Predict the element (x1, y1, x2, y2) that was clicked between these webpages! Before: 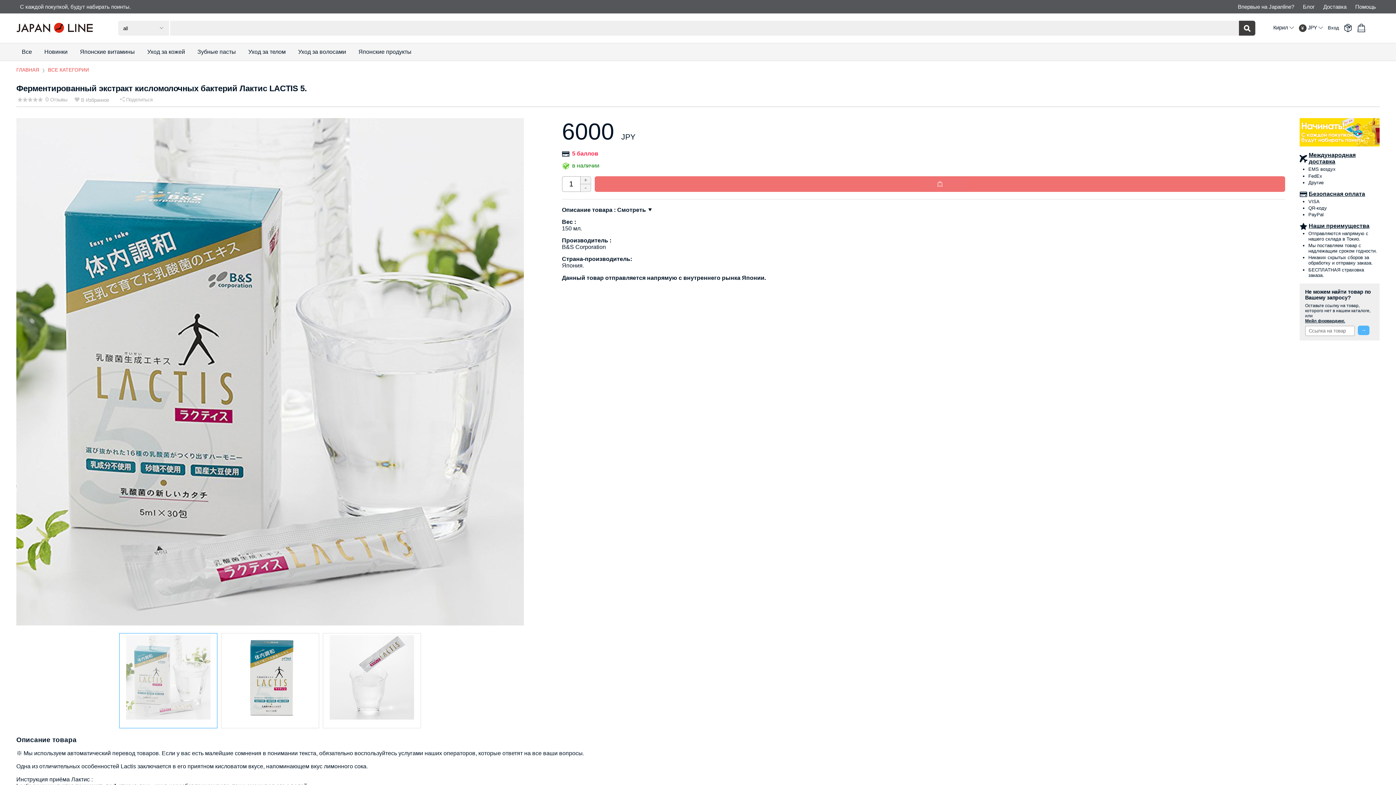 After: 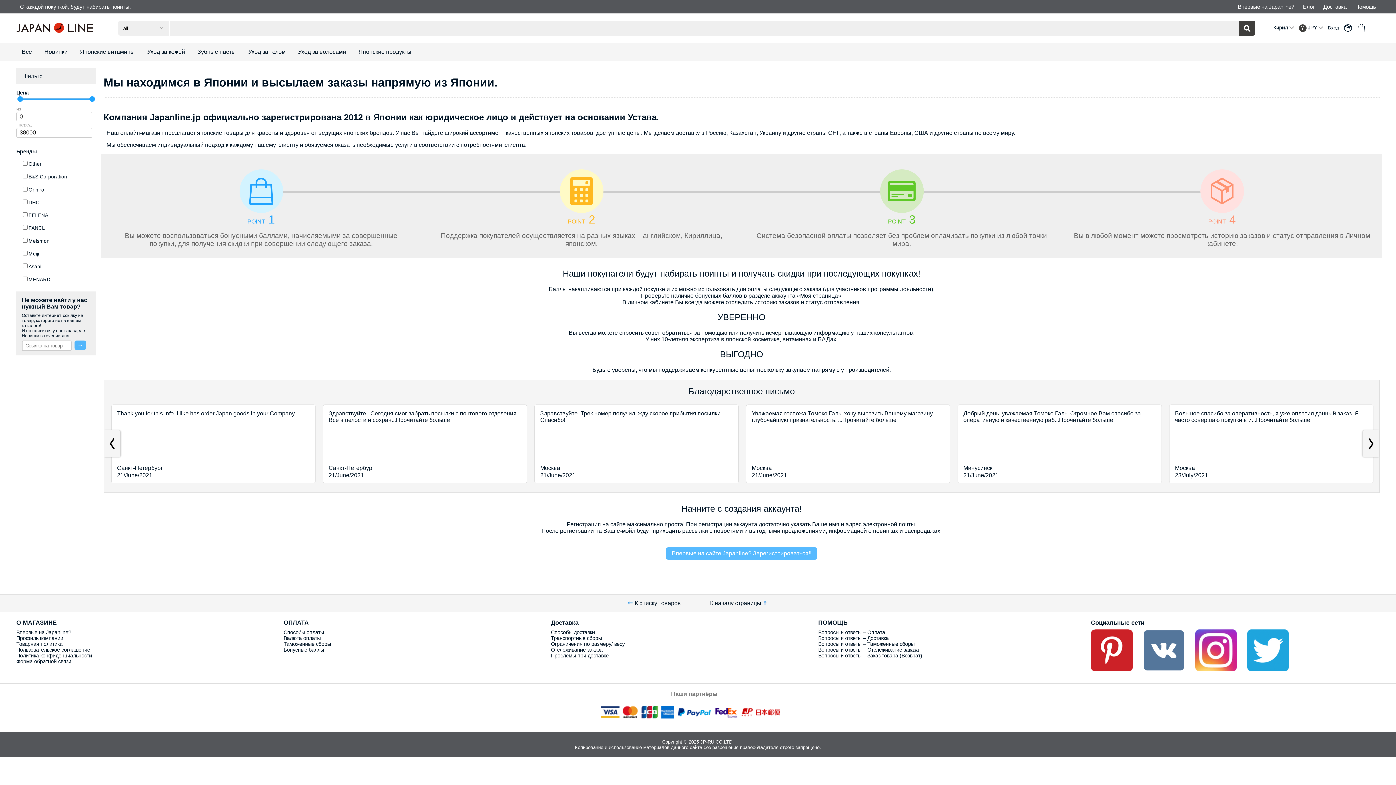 Action: label: Впервые на Japanline? bbox: (1234, 0, 1298, 13)